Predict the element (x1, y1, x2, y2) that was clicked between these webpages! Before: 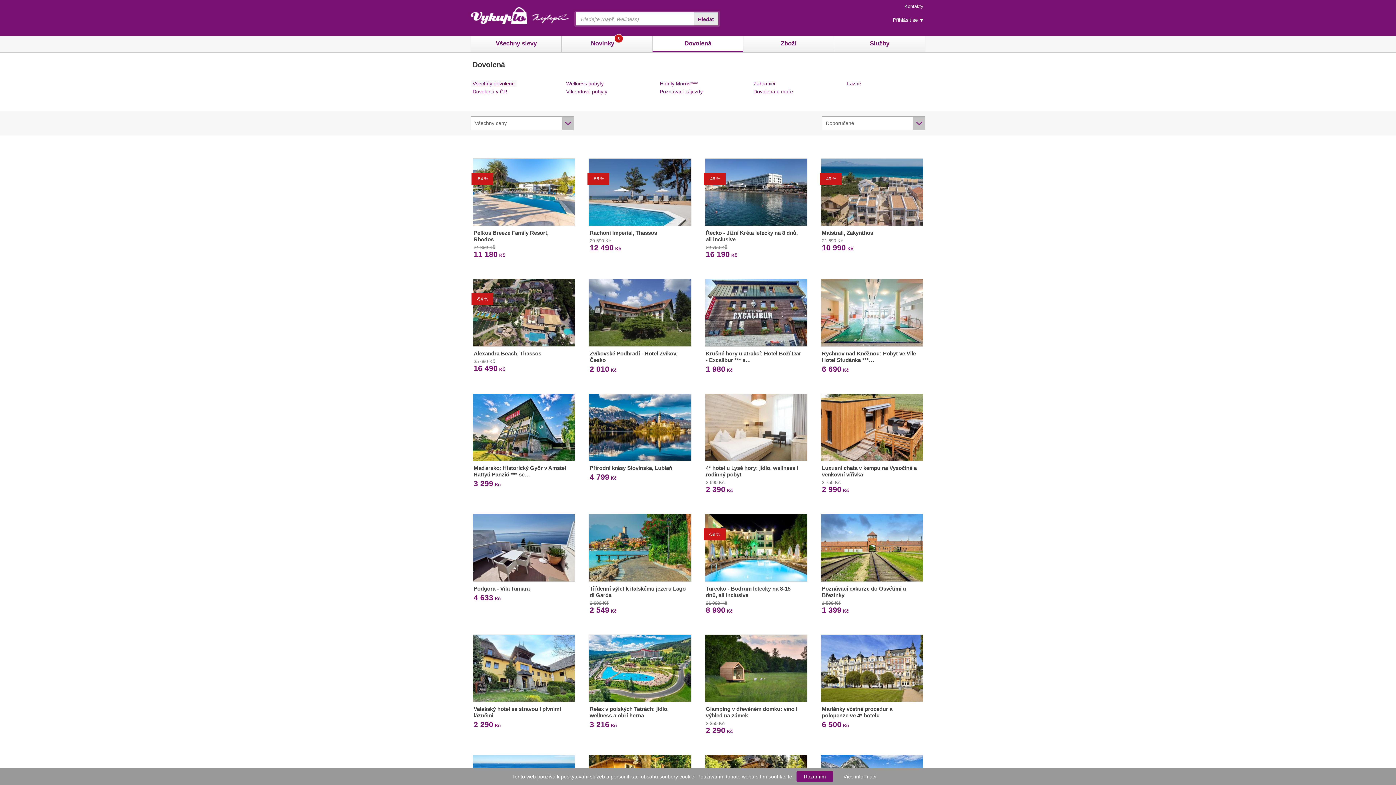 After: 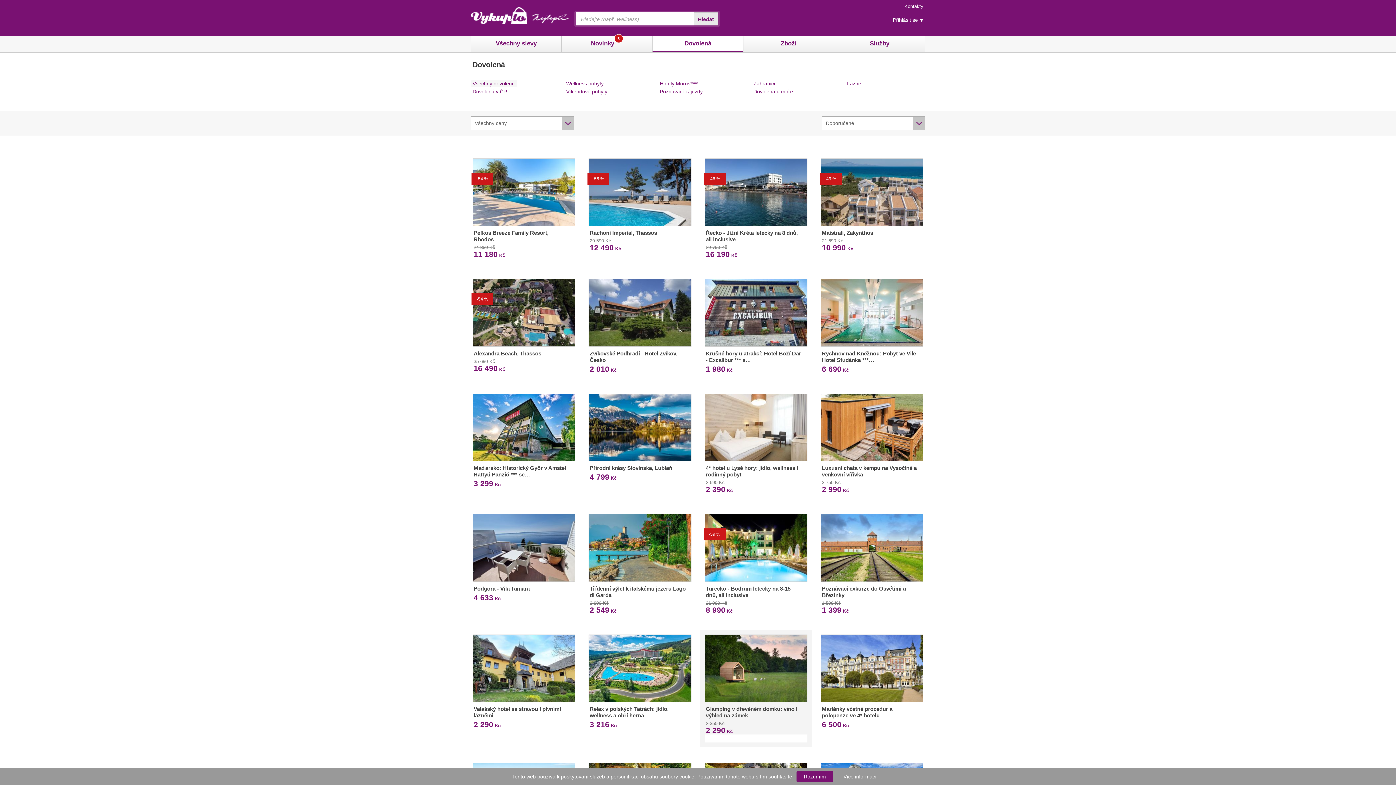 Action: label: Glamping v dřevěném domku: víno i výhled na zámek

2 350 Kč
2 290 Kč bbox: (700, 630, 812, 739)